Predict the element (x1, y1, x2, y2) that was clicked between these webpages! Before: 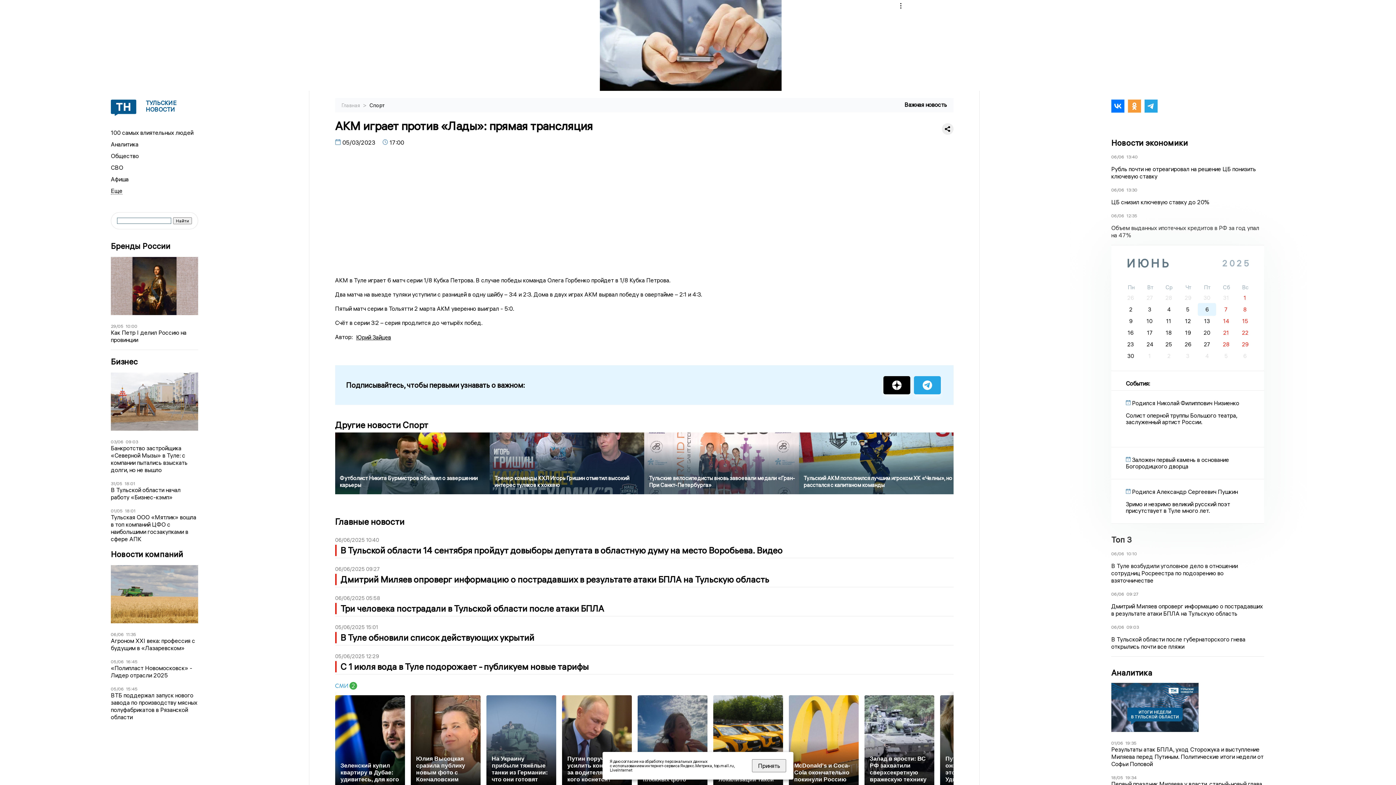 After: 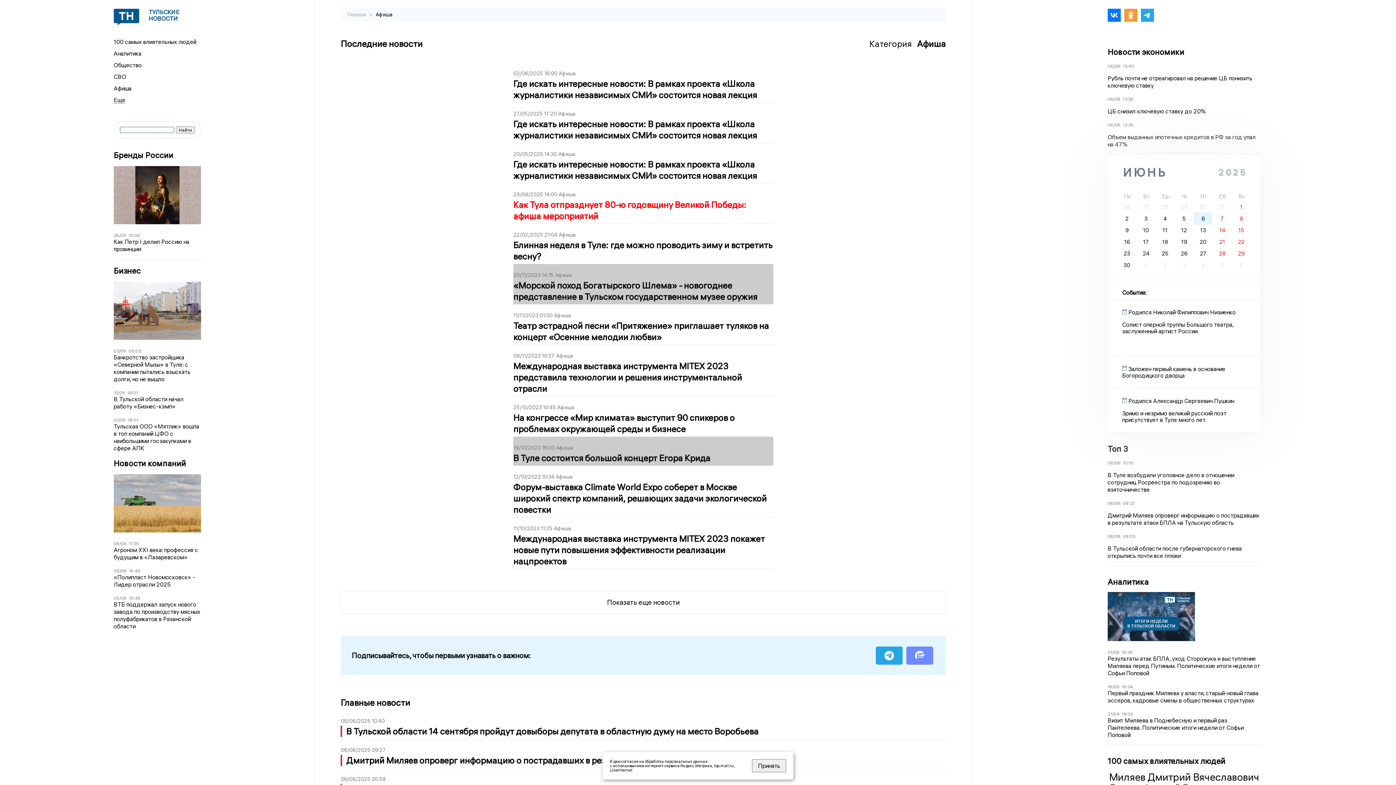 Action: bbox: (110, 175, 128, 182) label: Афиша